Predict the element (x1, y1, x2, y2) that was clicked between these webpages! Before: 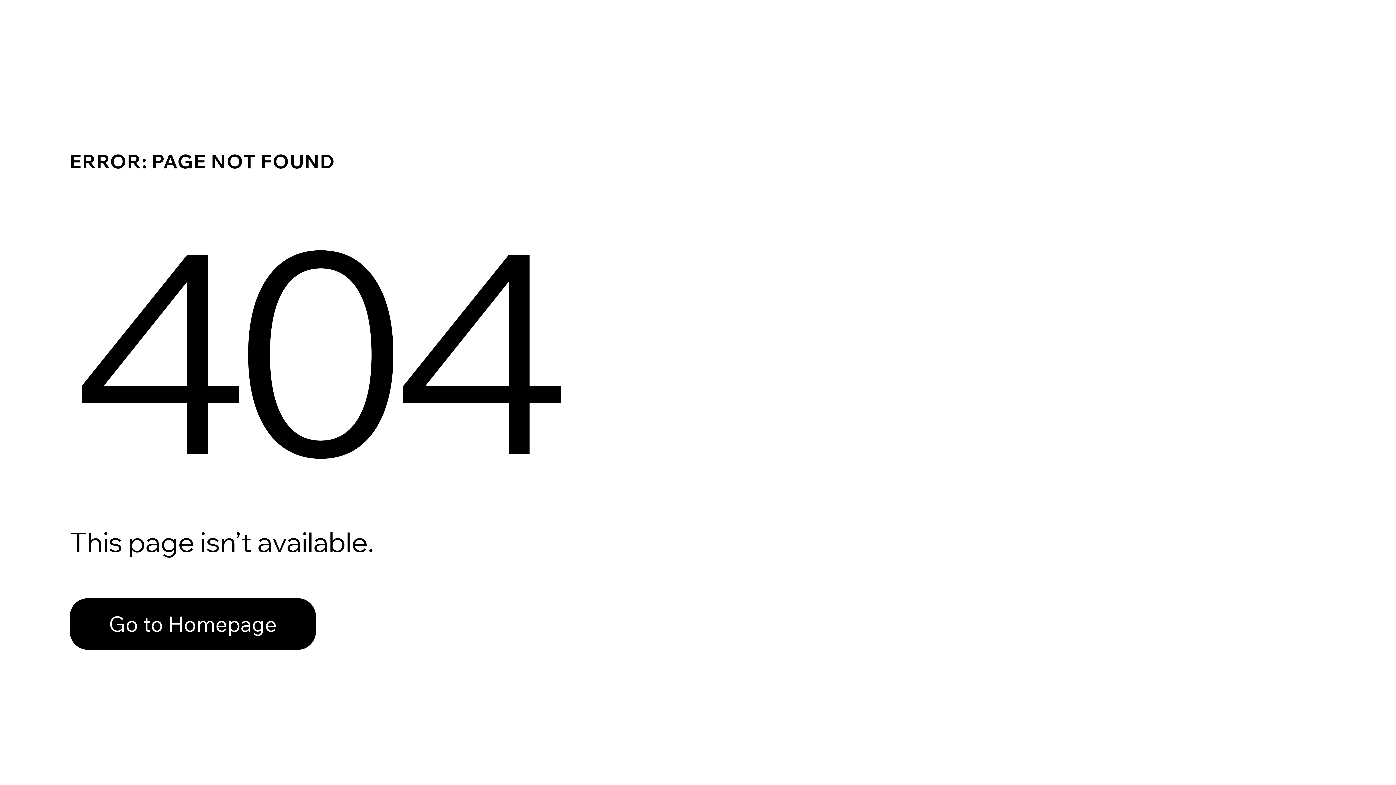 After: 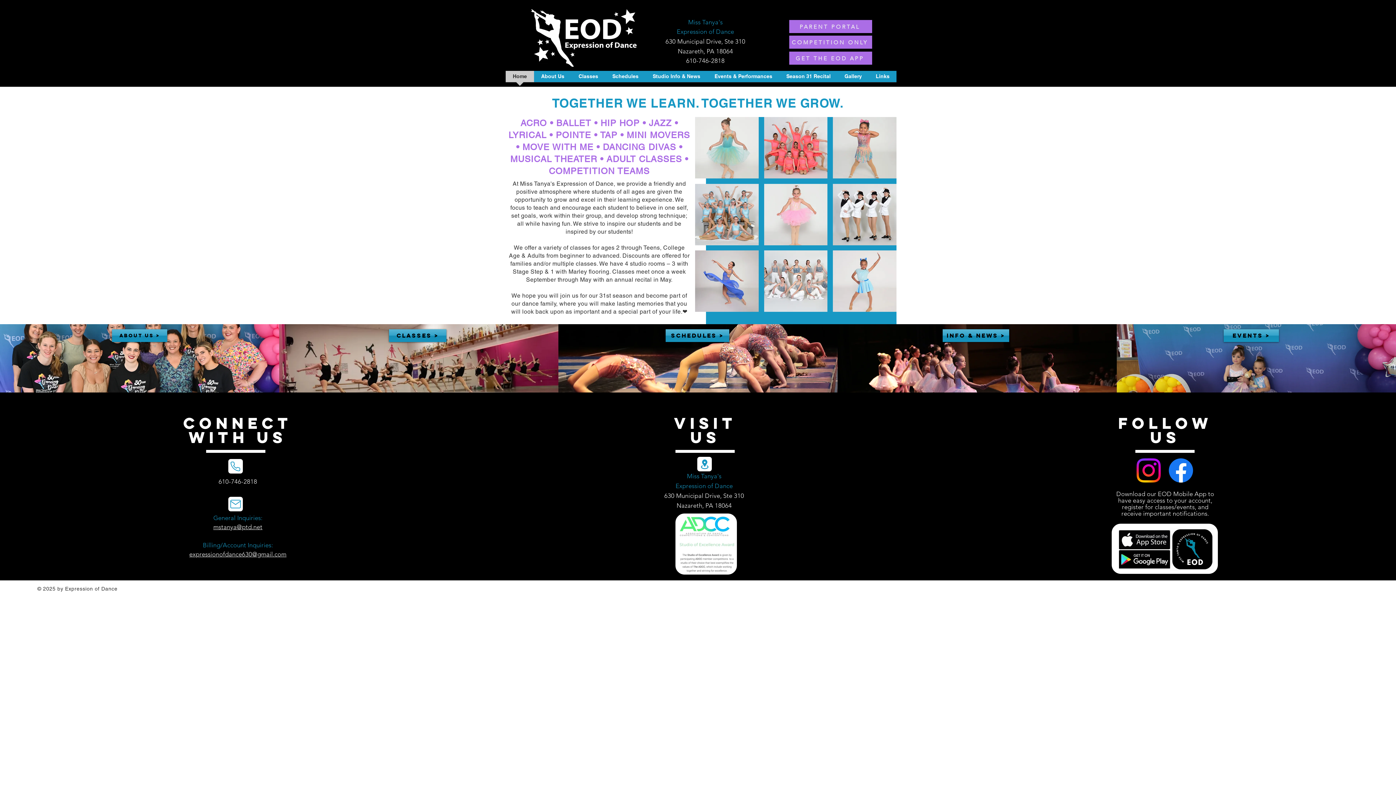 Action: label: Go to Homepage bbox: (69, 598, 316, 650)